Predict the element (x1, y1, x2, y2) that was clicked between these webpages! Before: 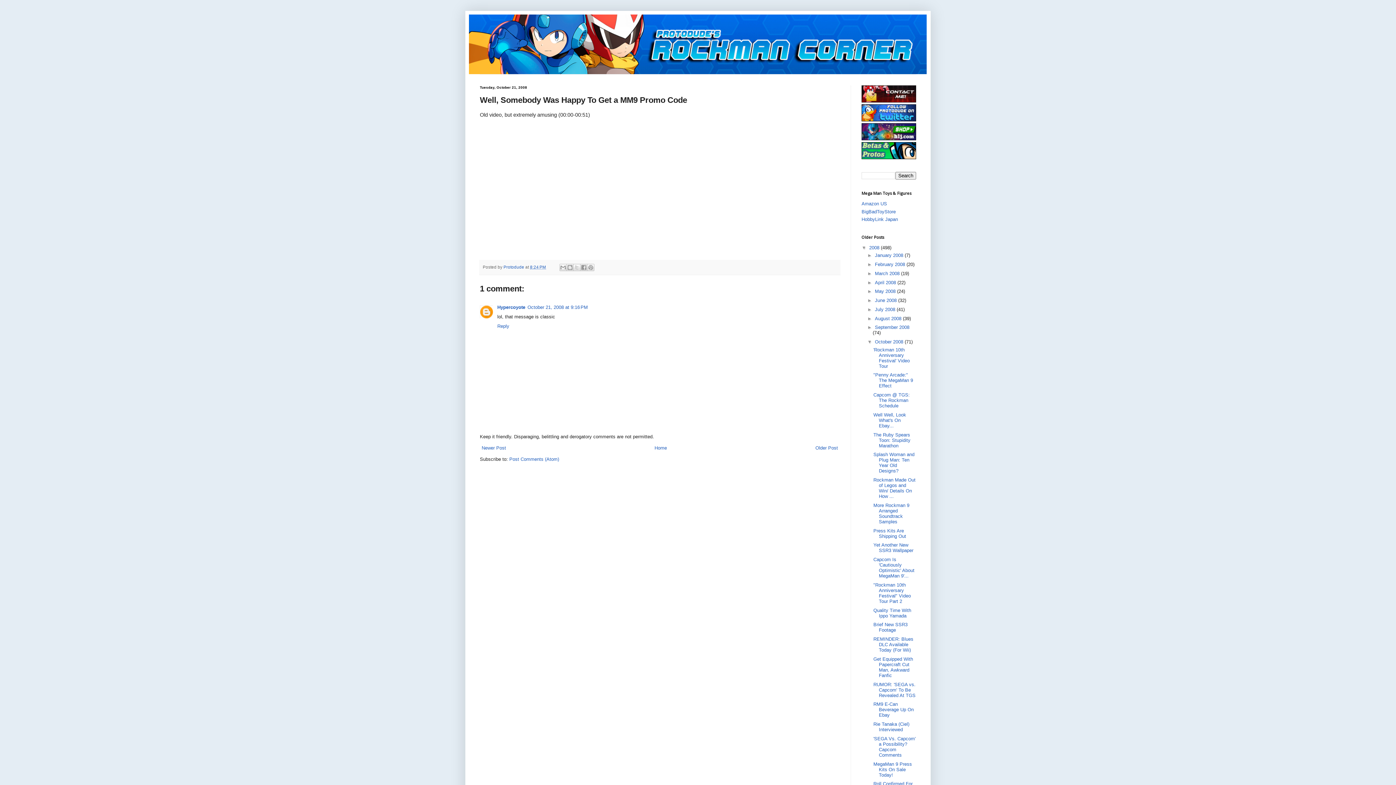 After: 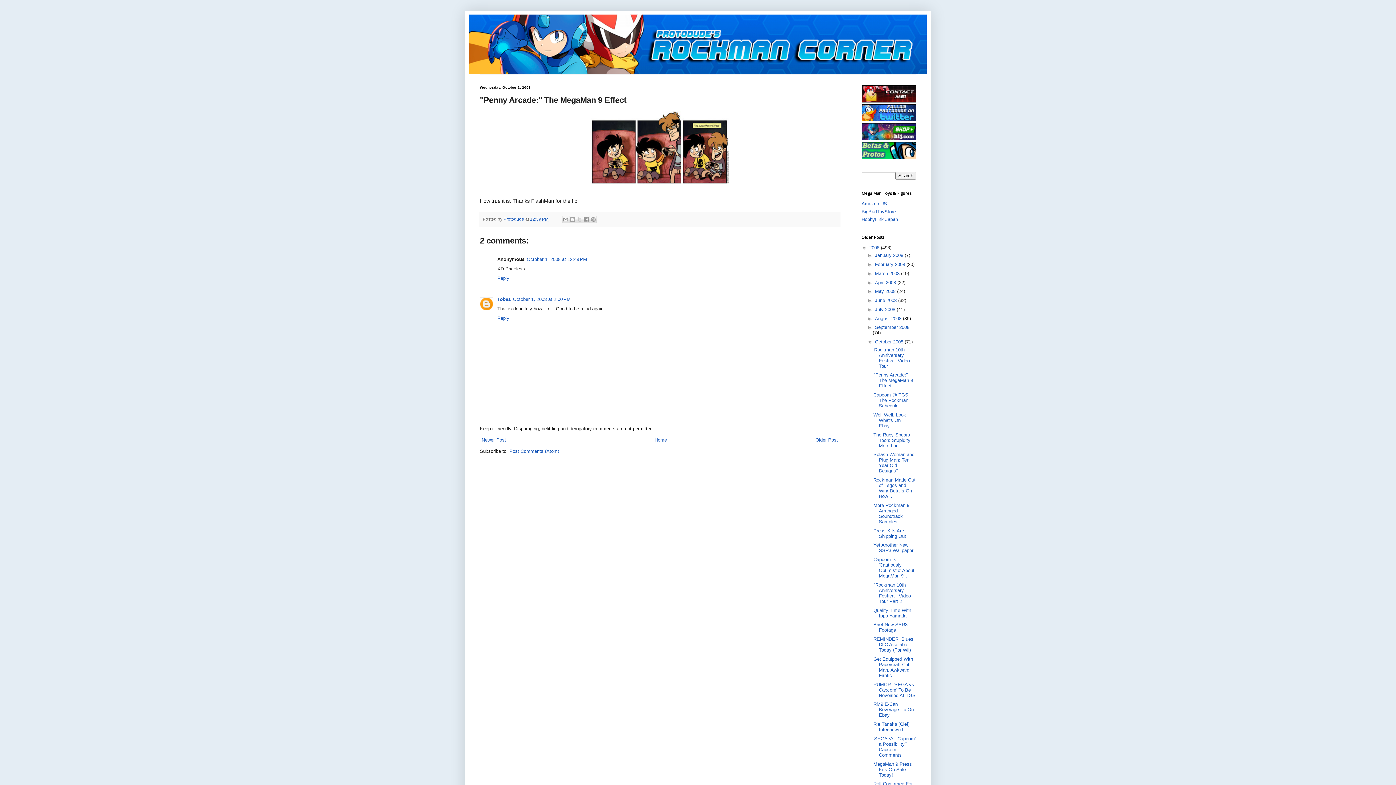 Action: label: "Penny Arcade:" The MegaMan 9 Effect bbox: (873, 372, 913, 388)